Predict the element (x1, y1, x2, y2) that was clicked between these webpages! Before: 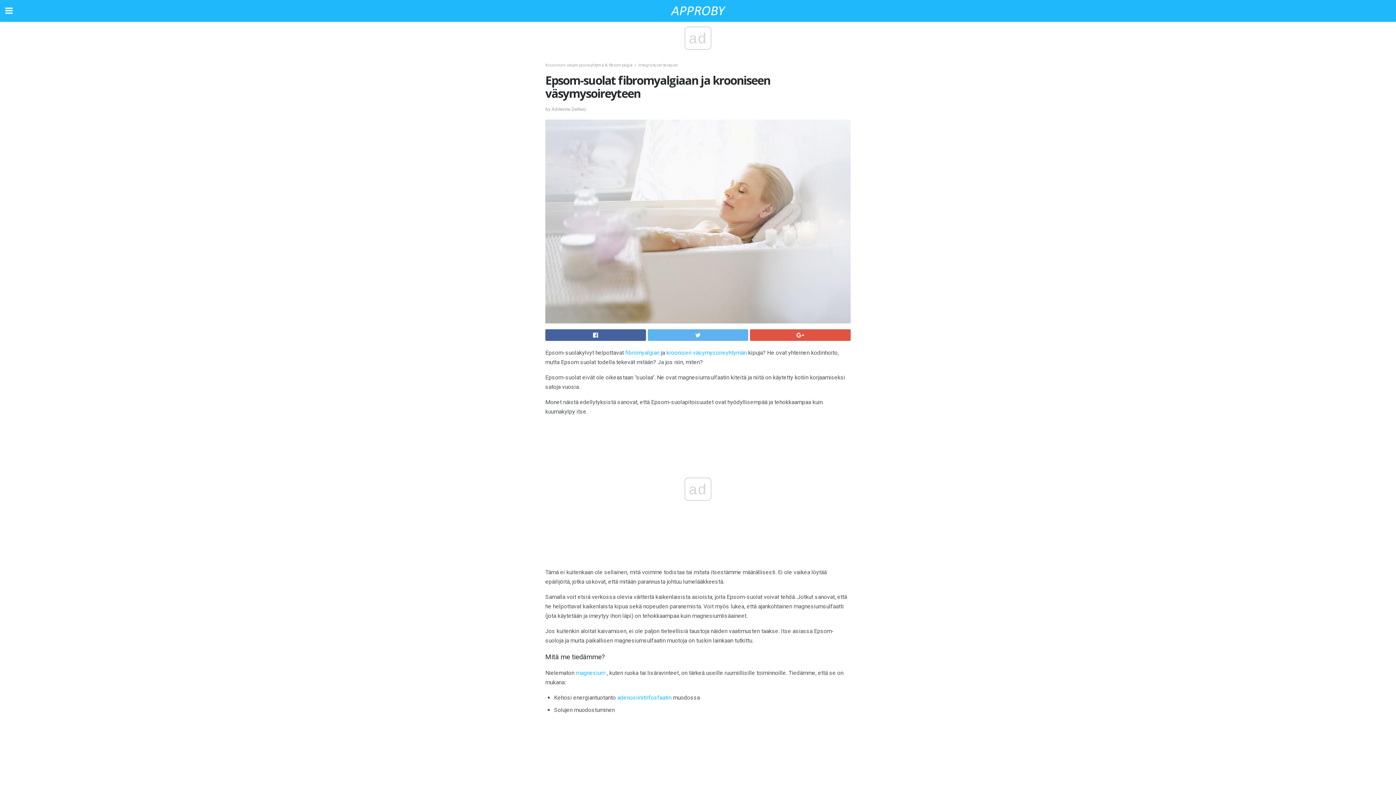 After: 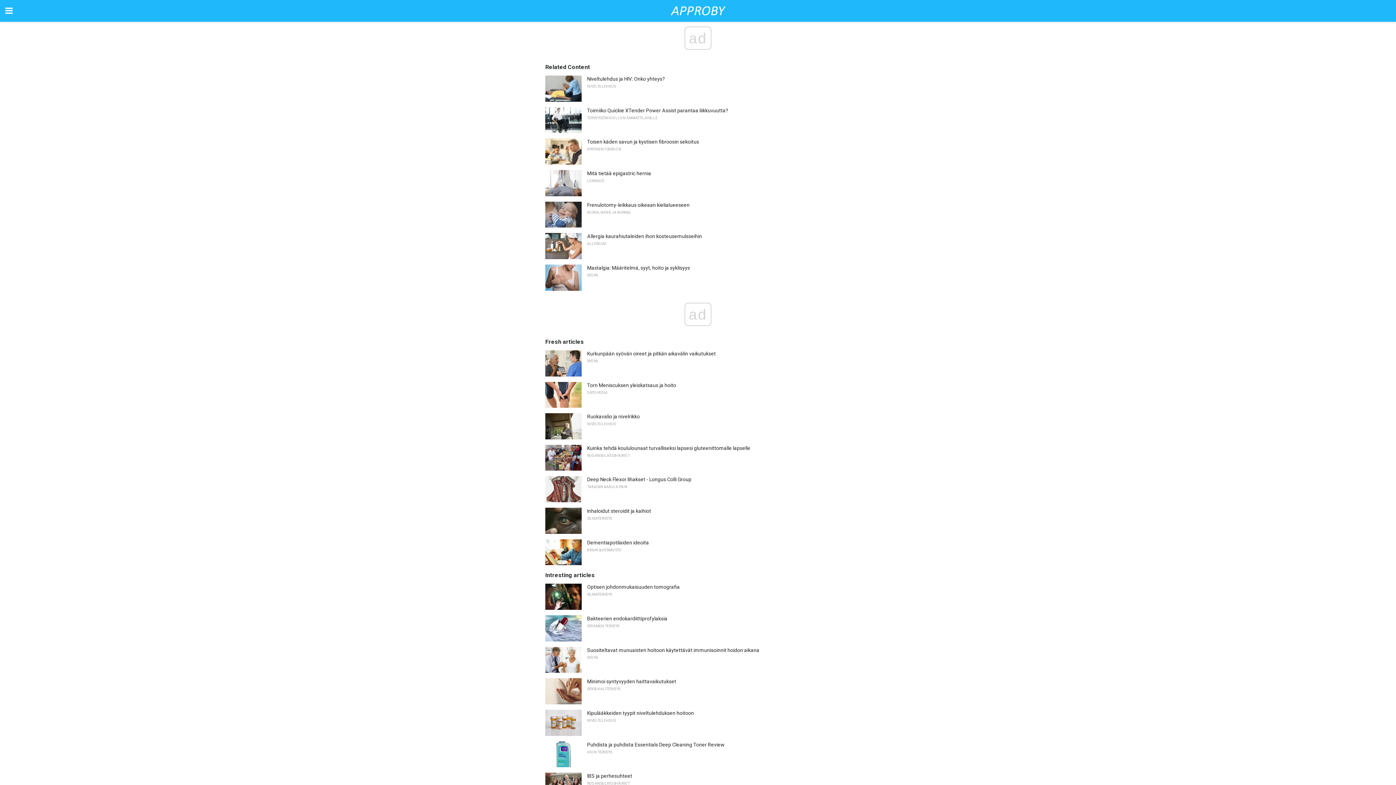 Action: bbox: (0, 0, 1396, 21)